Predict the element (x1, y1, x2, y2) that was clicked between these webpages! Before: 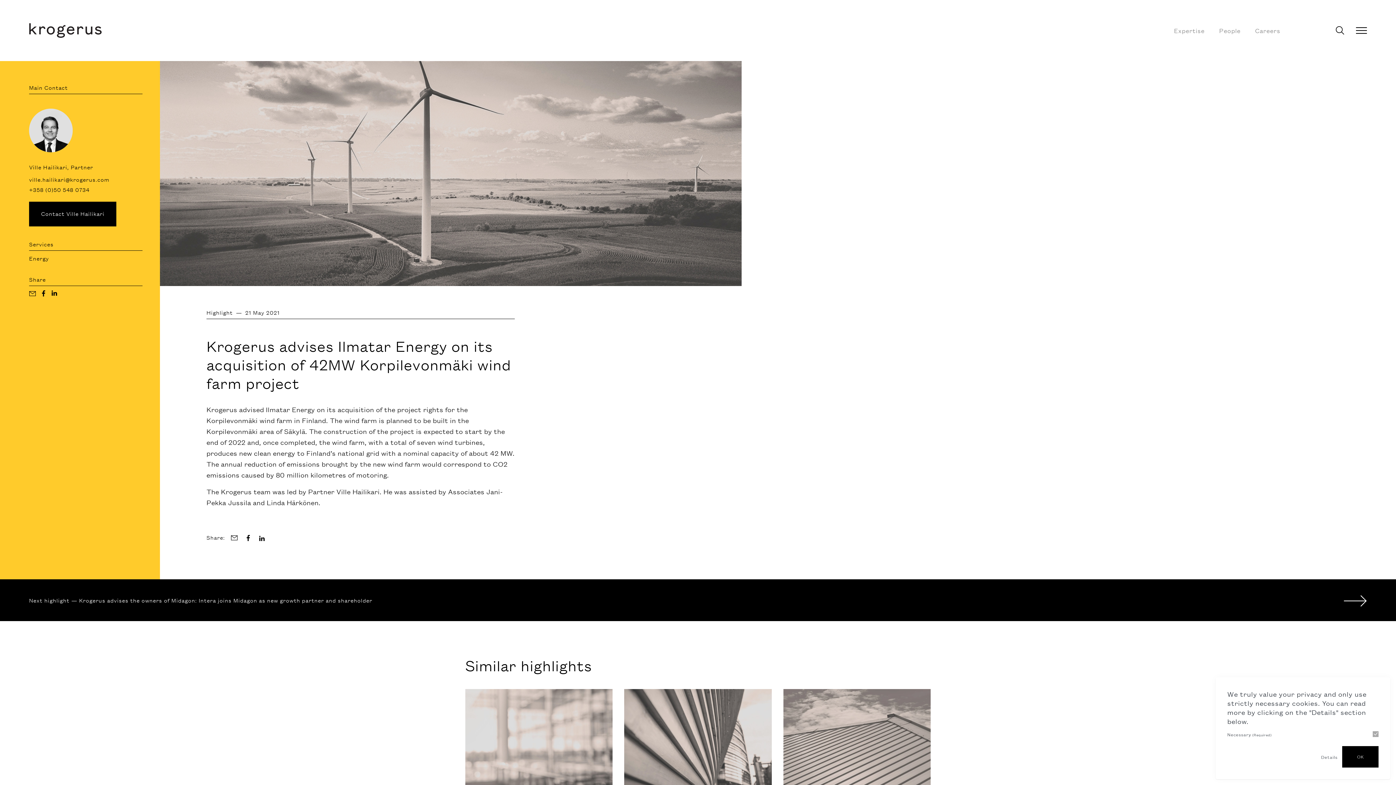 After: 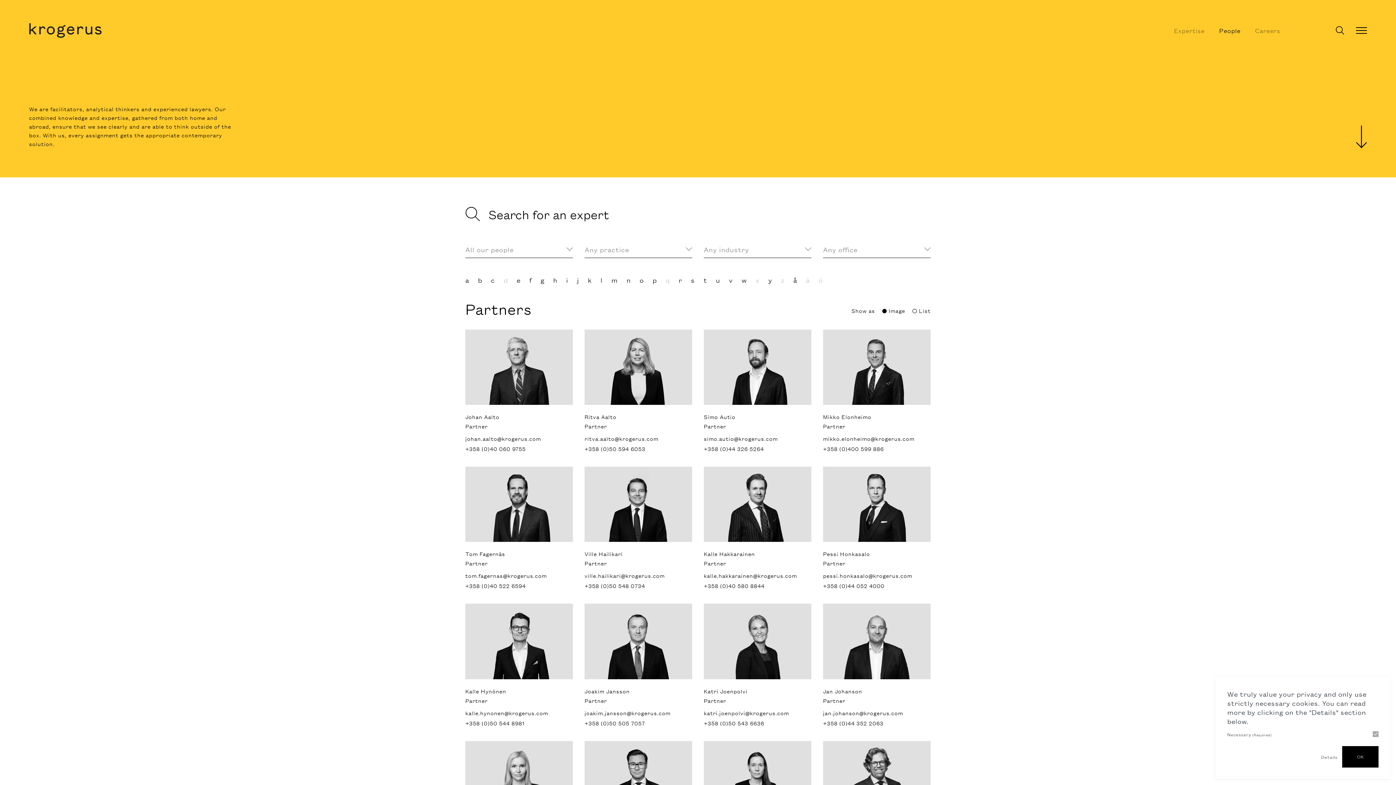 Action: label: People bbox: (1219, 26, 1240, 34)